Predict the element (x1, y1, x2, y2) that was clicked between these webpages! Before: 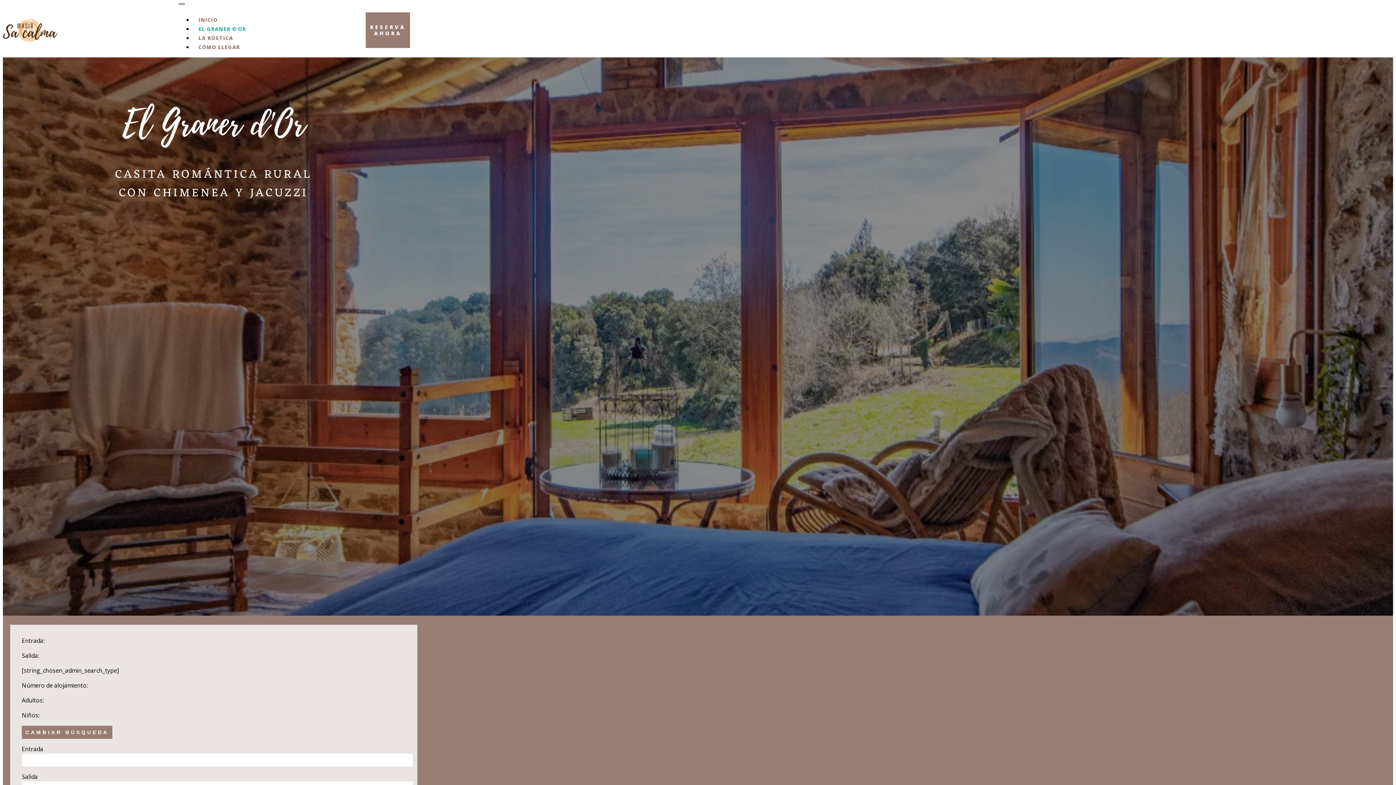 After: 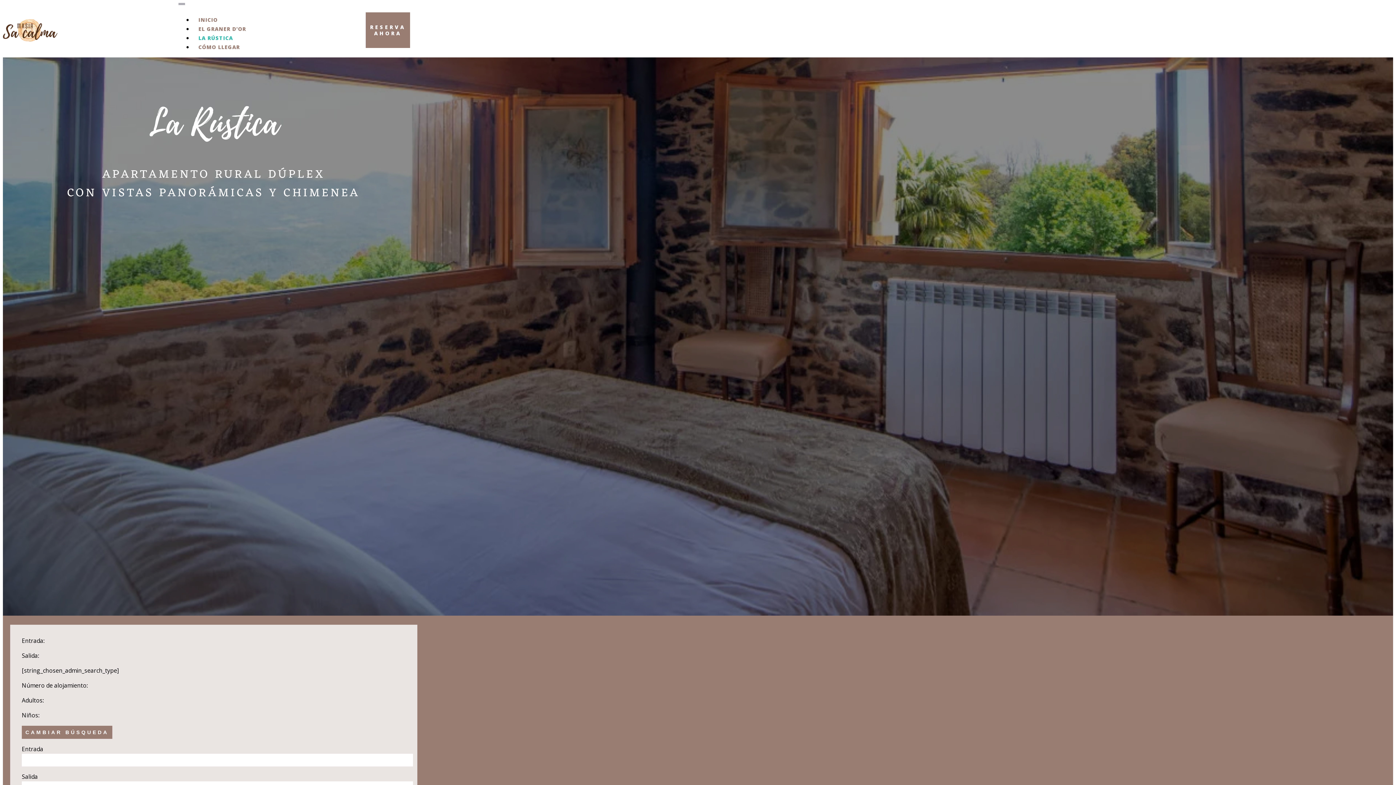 Action: label: LA RÚSTICA bbox: (193, 30, 238, 45)